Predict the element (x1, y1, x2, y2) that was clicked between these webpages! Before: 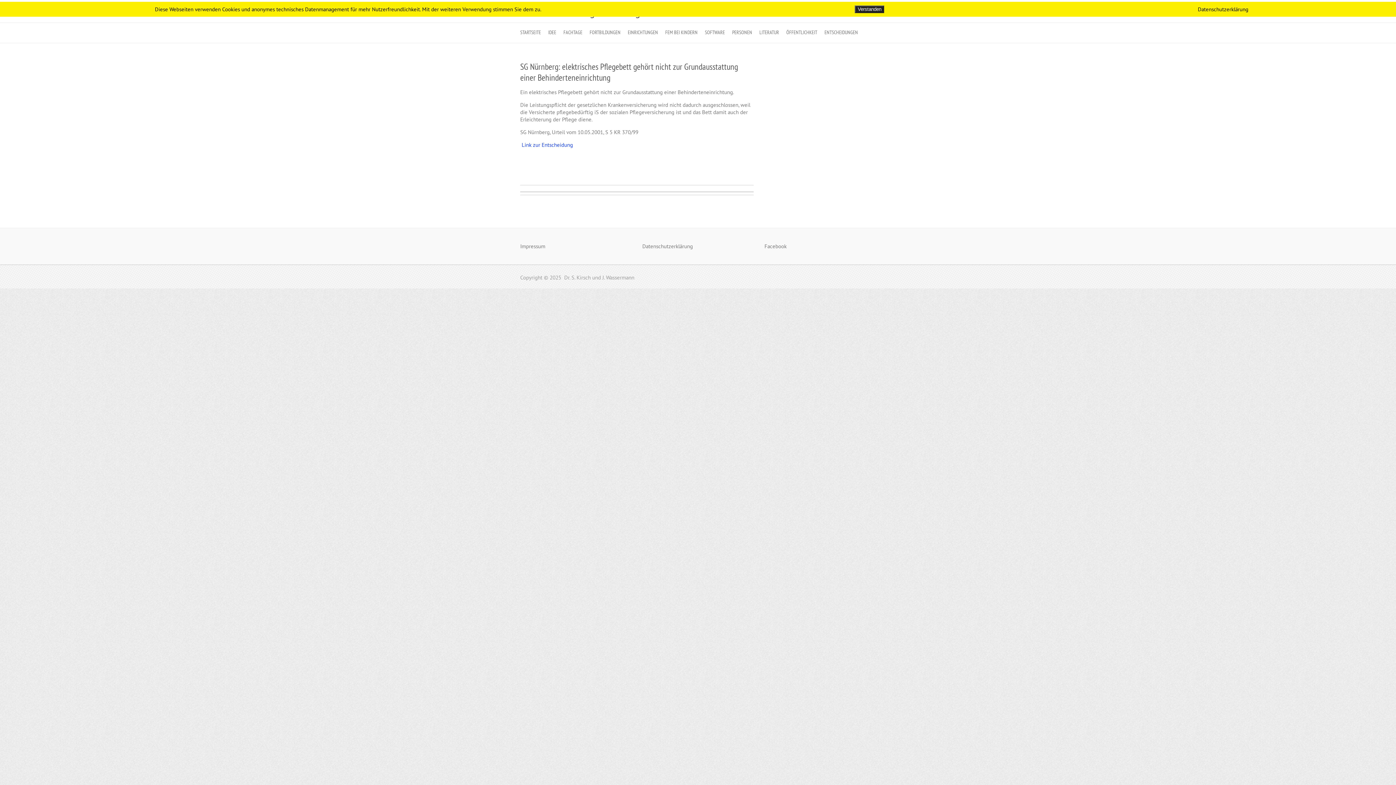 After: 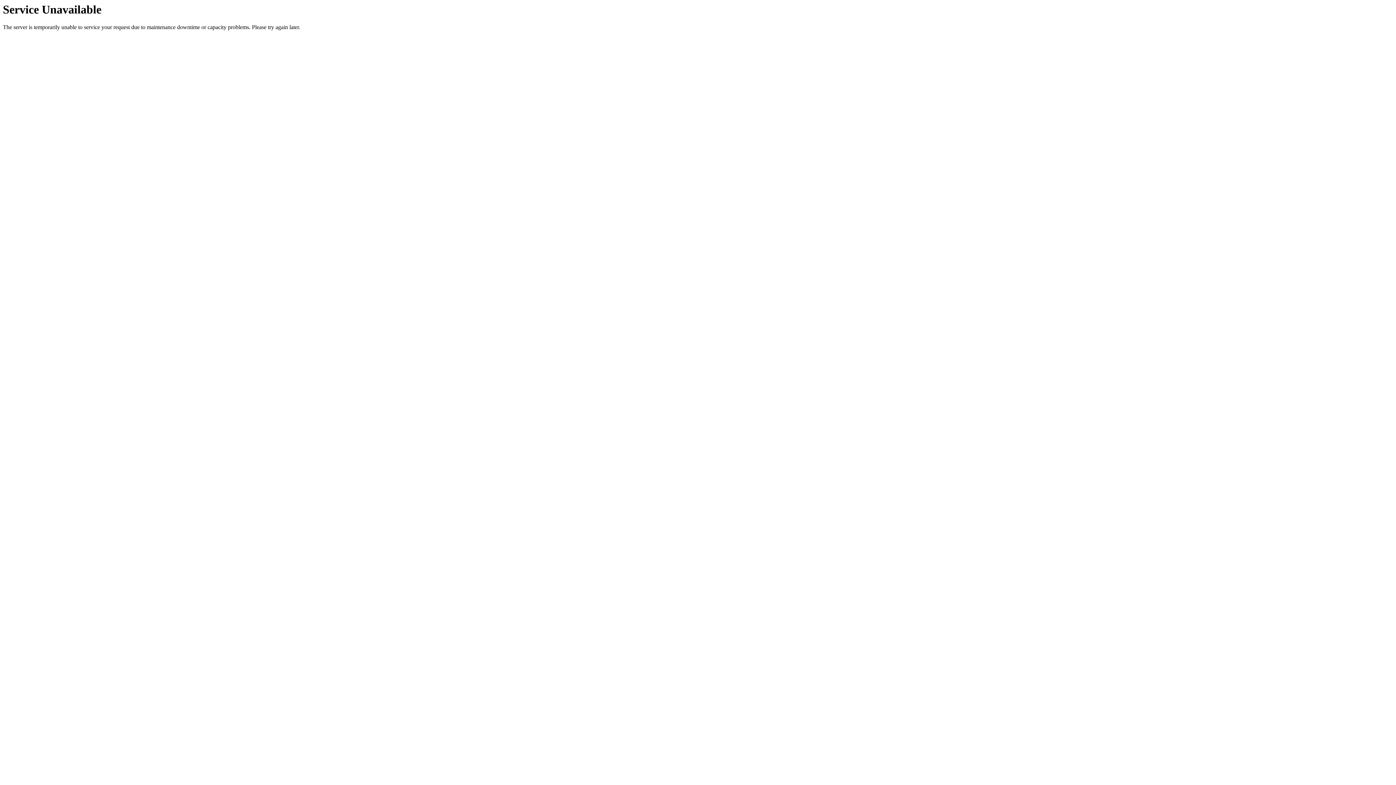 Action: bbox: (786, 22, 817, 42) label: ÖFFENTLICHKEIT